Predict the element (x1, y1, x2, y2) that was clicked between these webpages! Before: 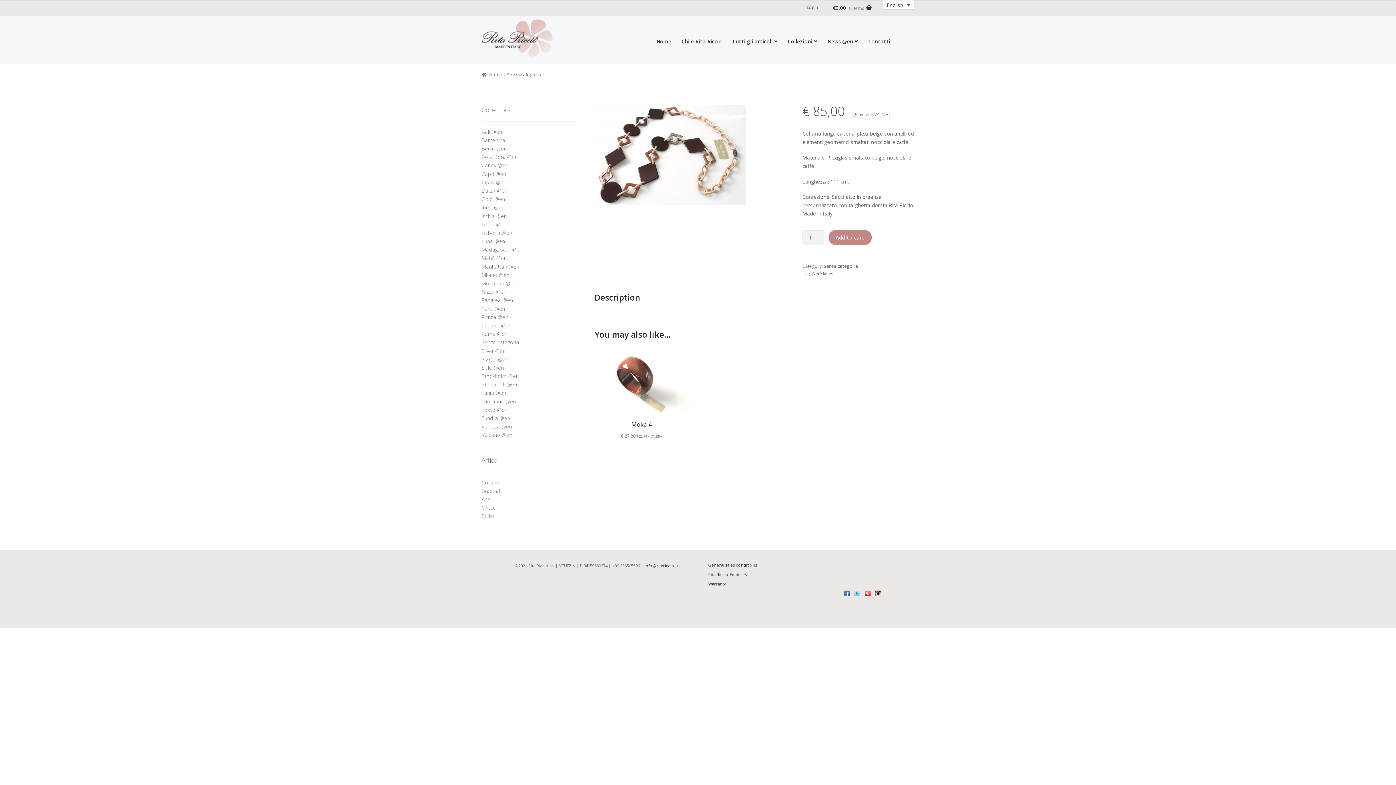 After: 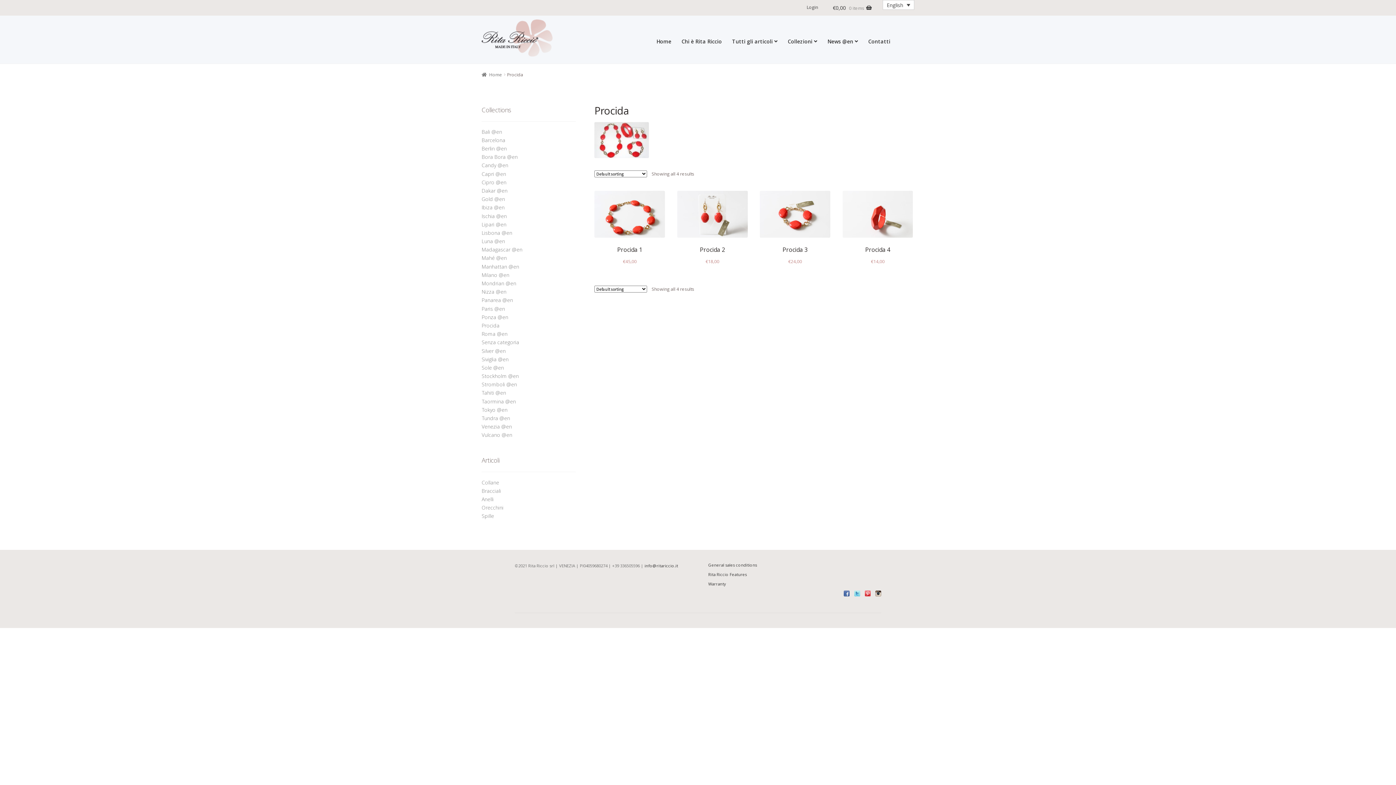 Action: bbox: (481, 322, 511, 329) label: Procida @en